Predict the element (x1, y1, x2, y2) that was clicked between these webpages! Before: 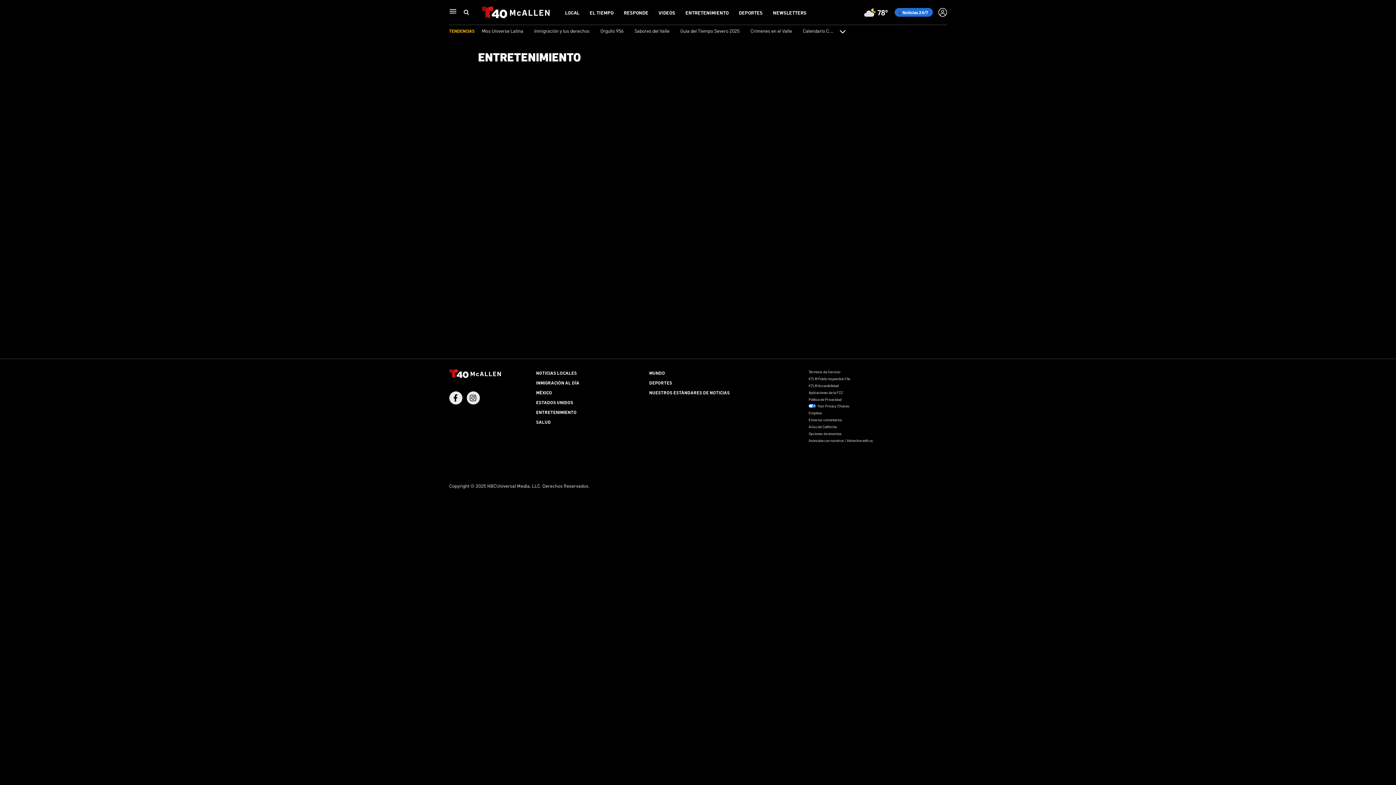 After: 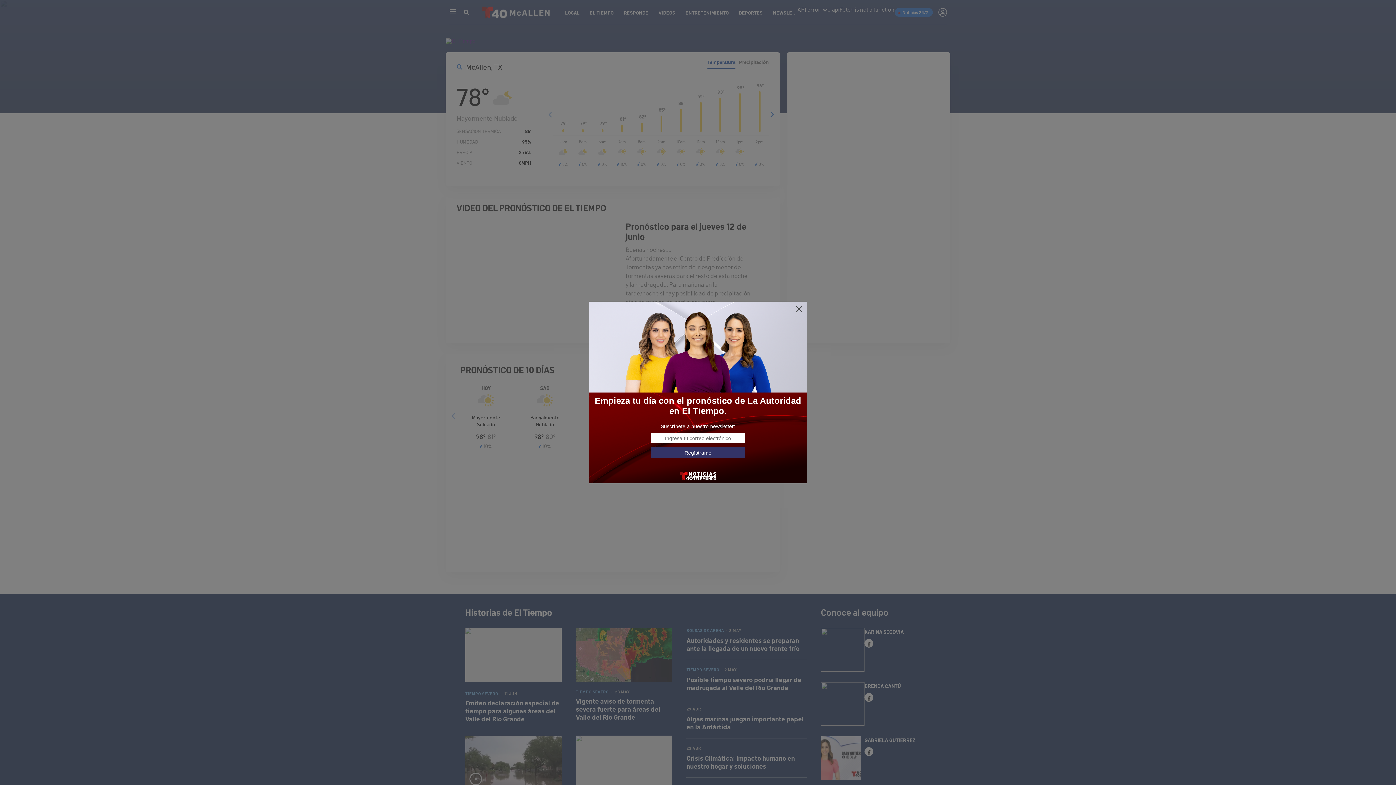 Action: bbox: (864, 6, 888, 18) label: Mayormente Nublado
78º